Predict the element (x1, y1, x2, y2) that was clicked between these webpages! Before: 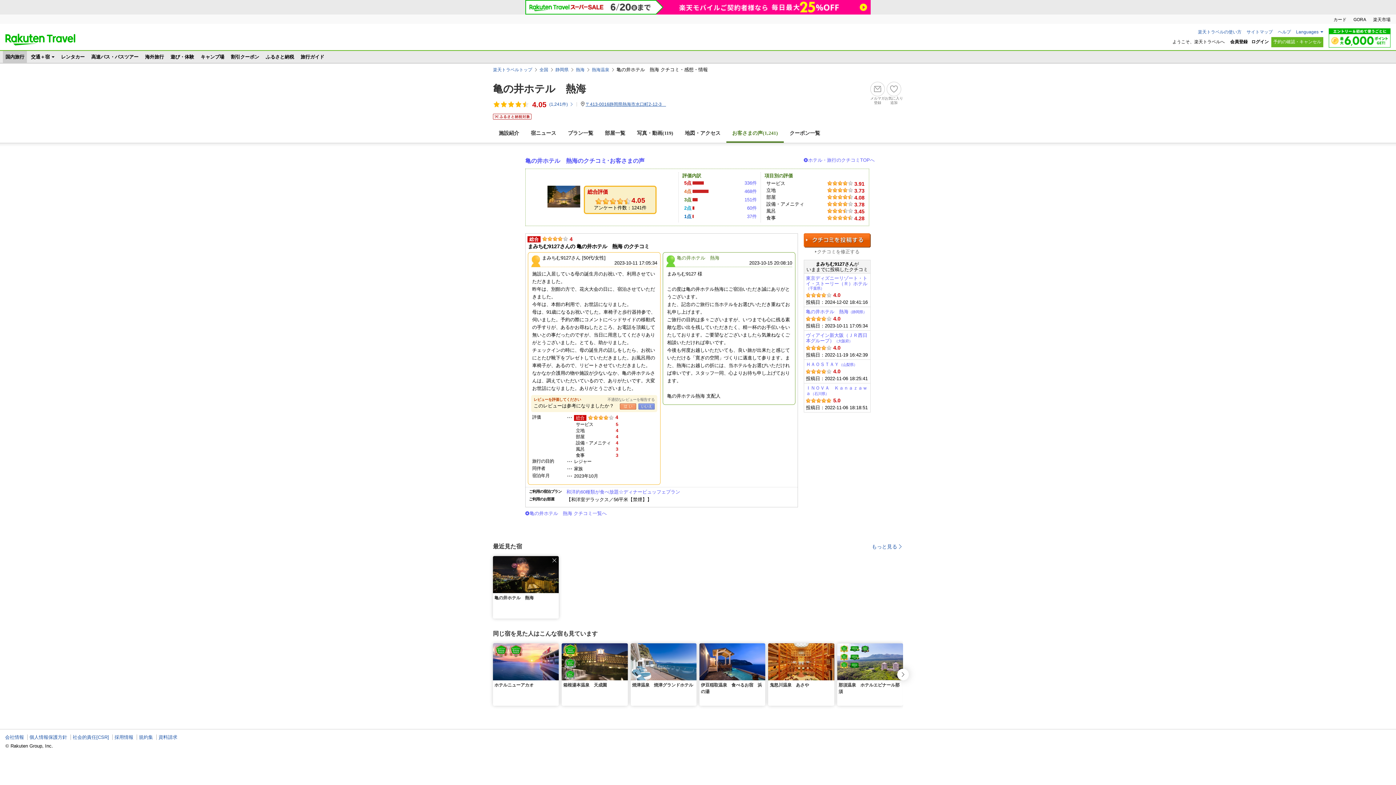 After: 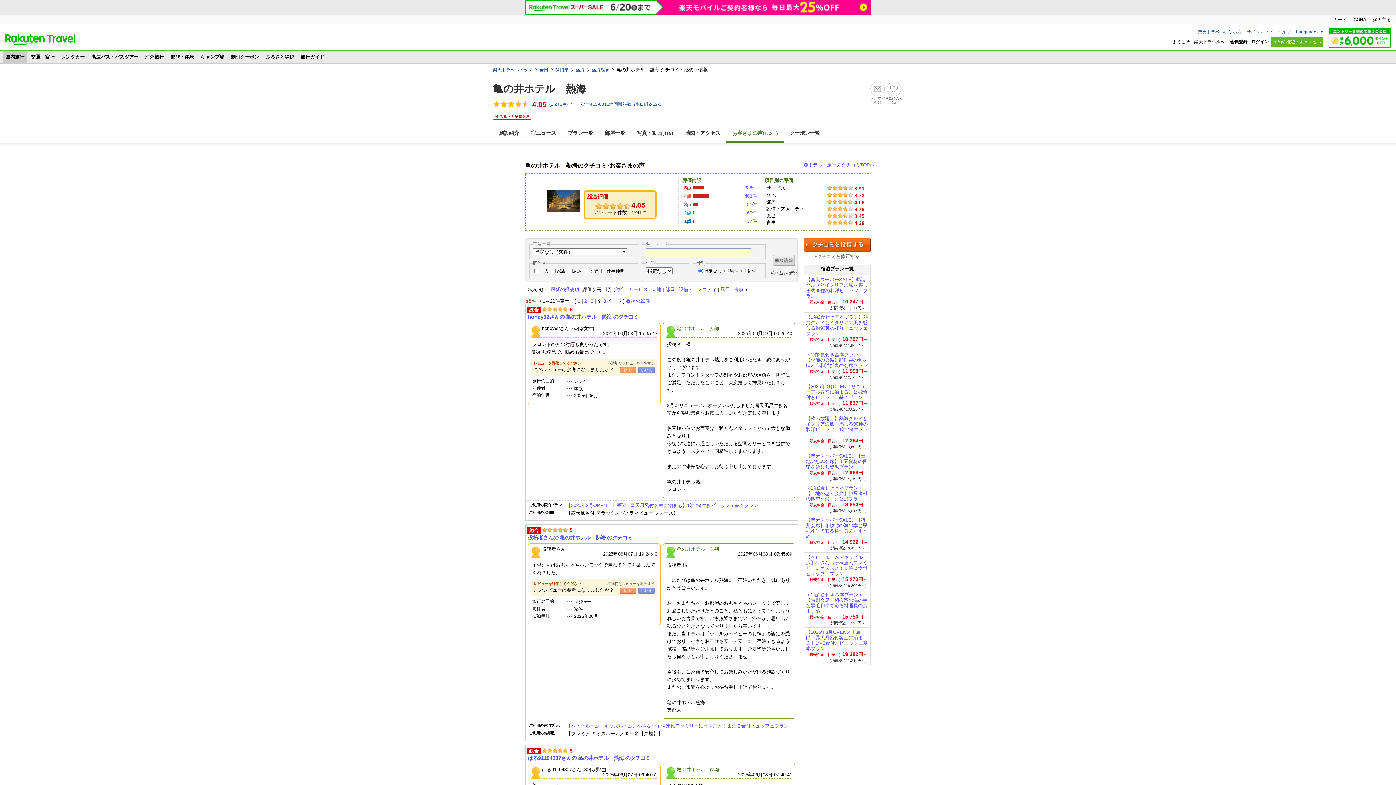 Action: label: 336件 bbox: (744, 180, 757, 185)